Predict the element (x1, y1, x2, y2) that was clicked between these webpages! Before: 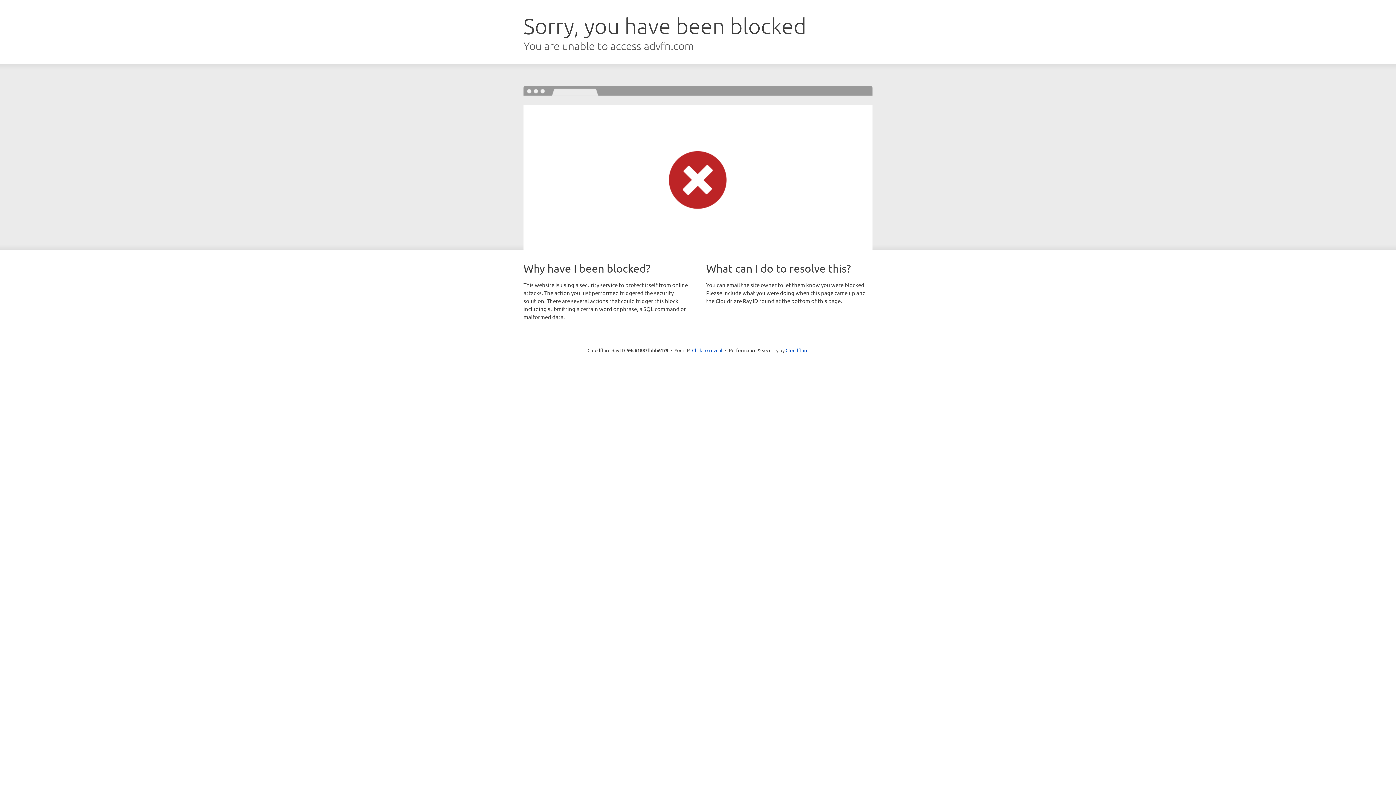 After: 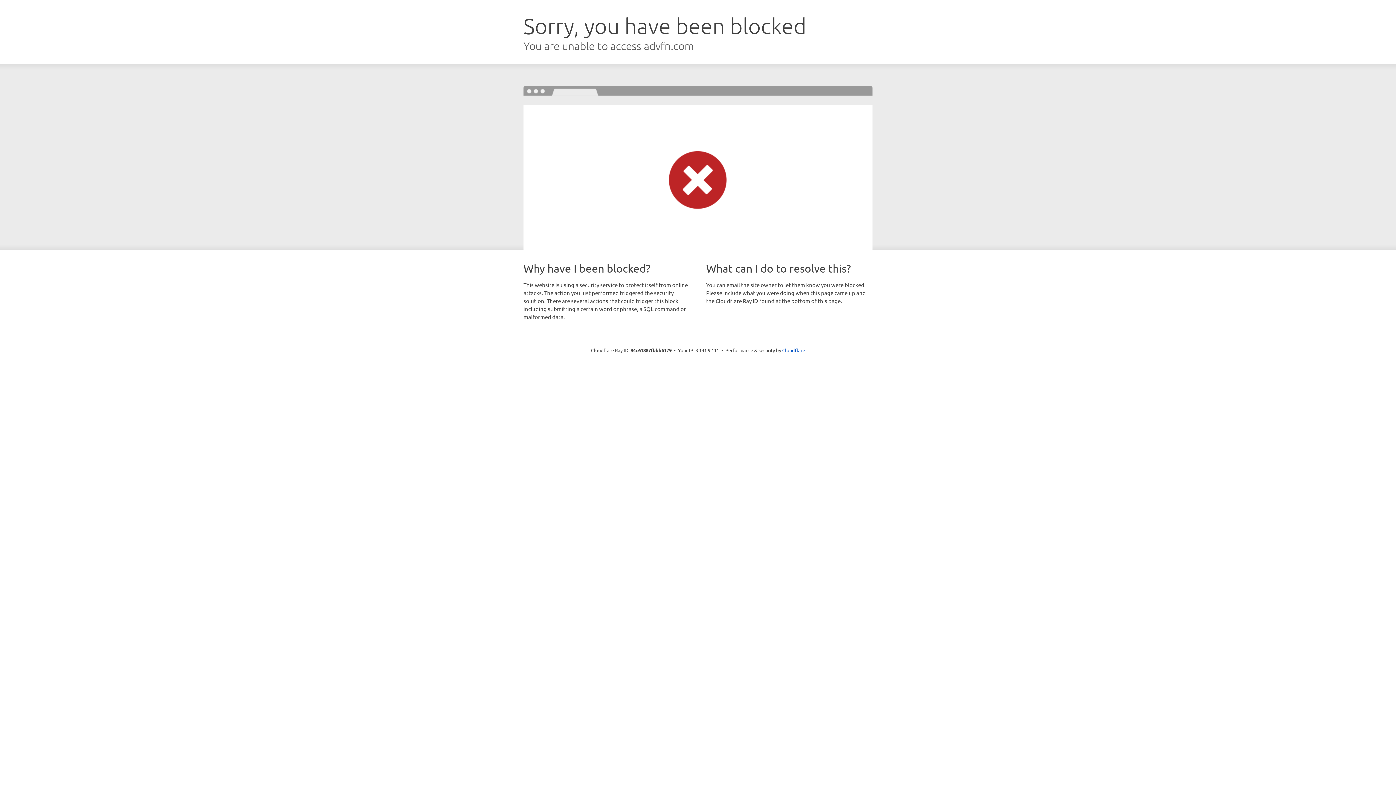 Action: label: Click to reveal bbox: (692, 346, 722, 353)